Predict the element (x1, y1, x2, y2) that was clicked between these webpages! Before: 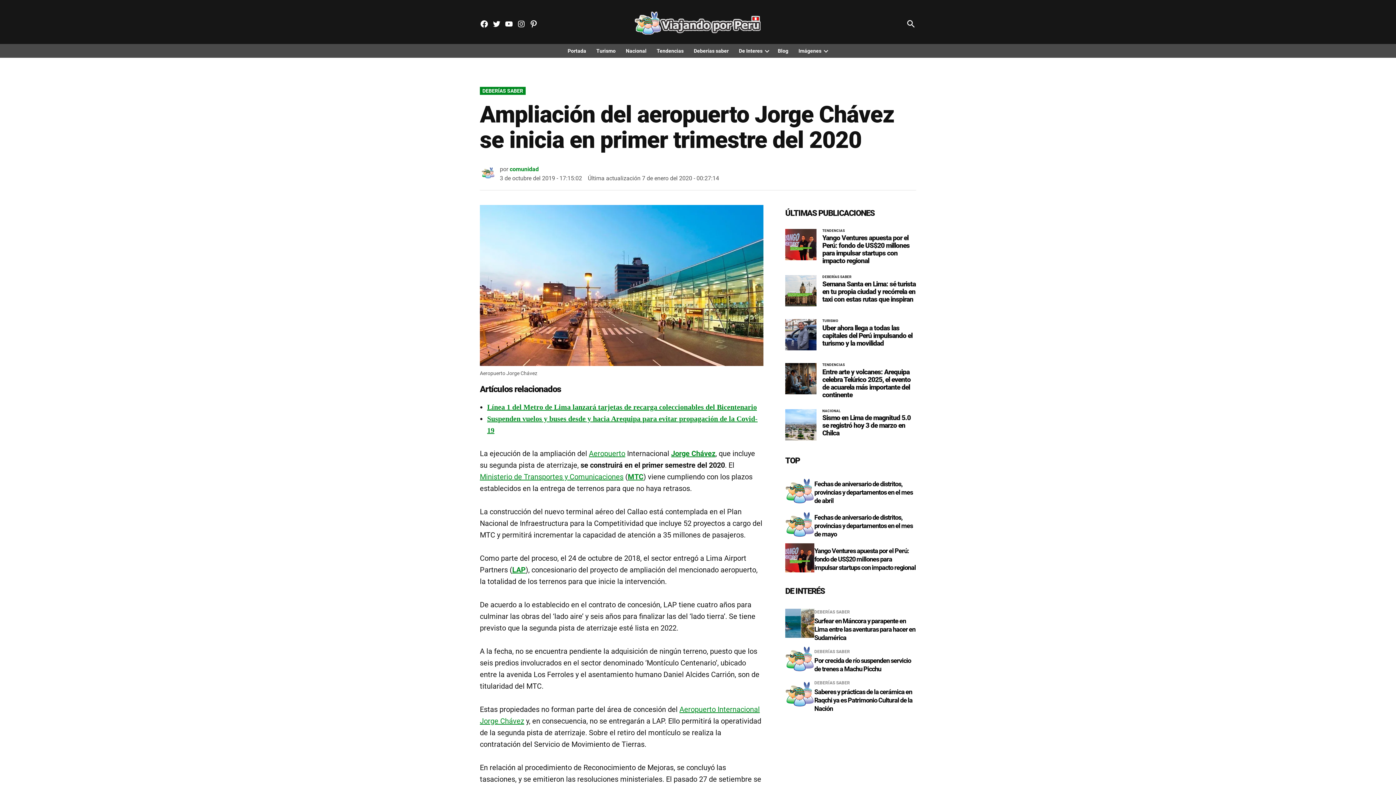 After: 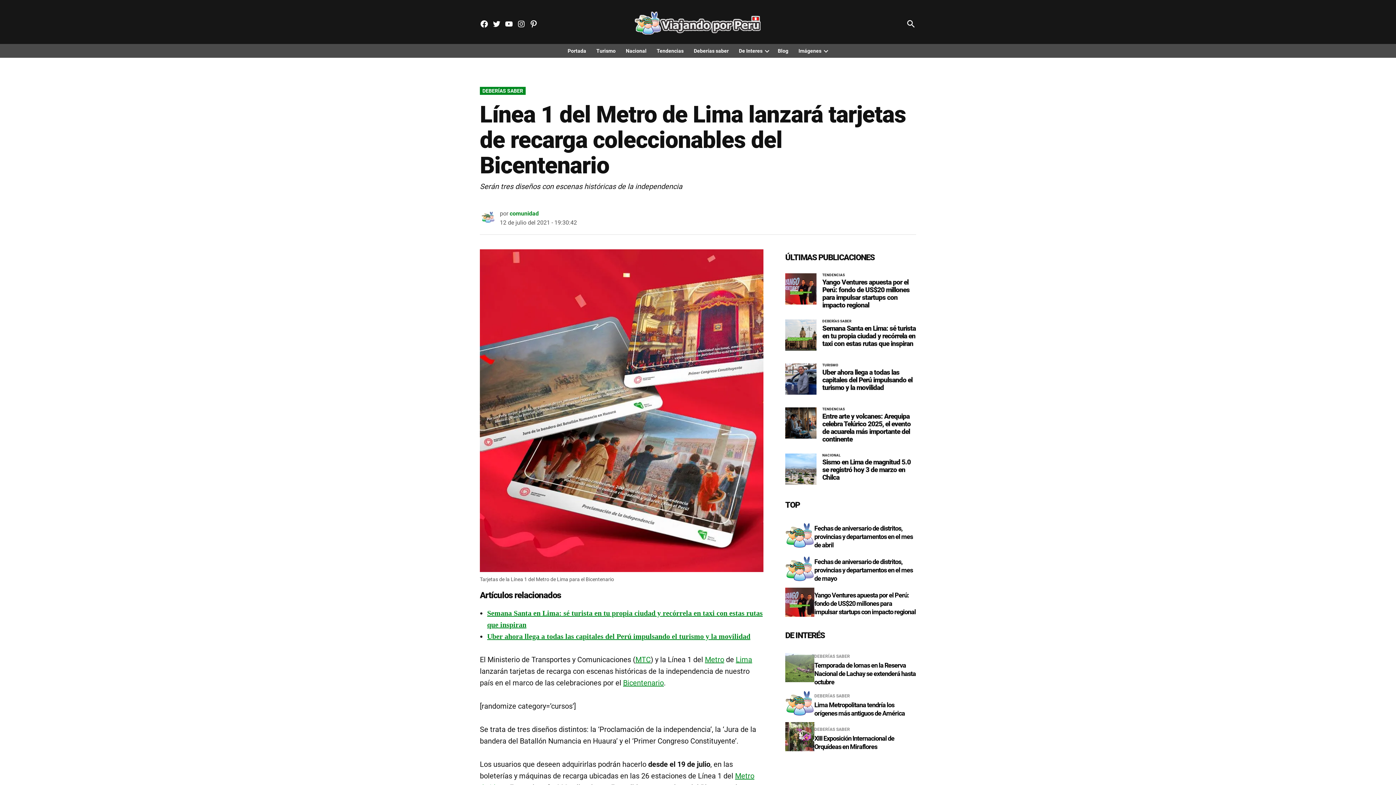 Action: label: Línea 1 del Metro de Lima lanzará tarjetas de recarga coleccionables del Bicentenario bbox: (487, 403, 757, 411)